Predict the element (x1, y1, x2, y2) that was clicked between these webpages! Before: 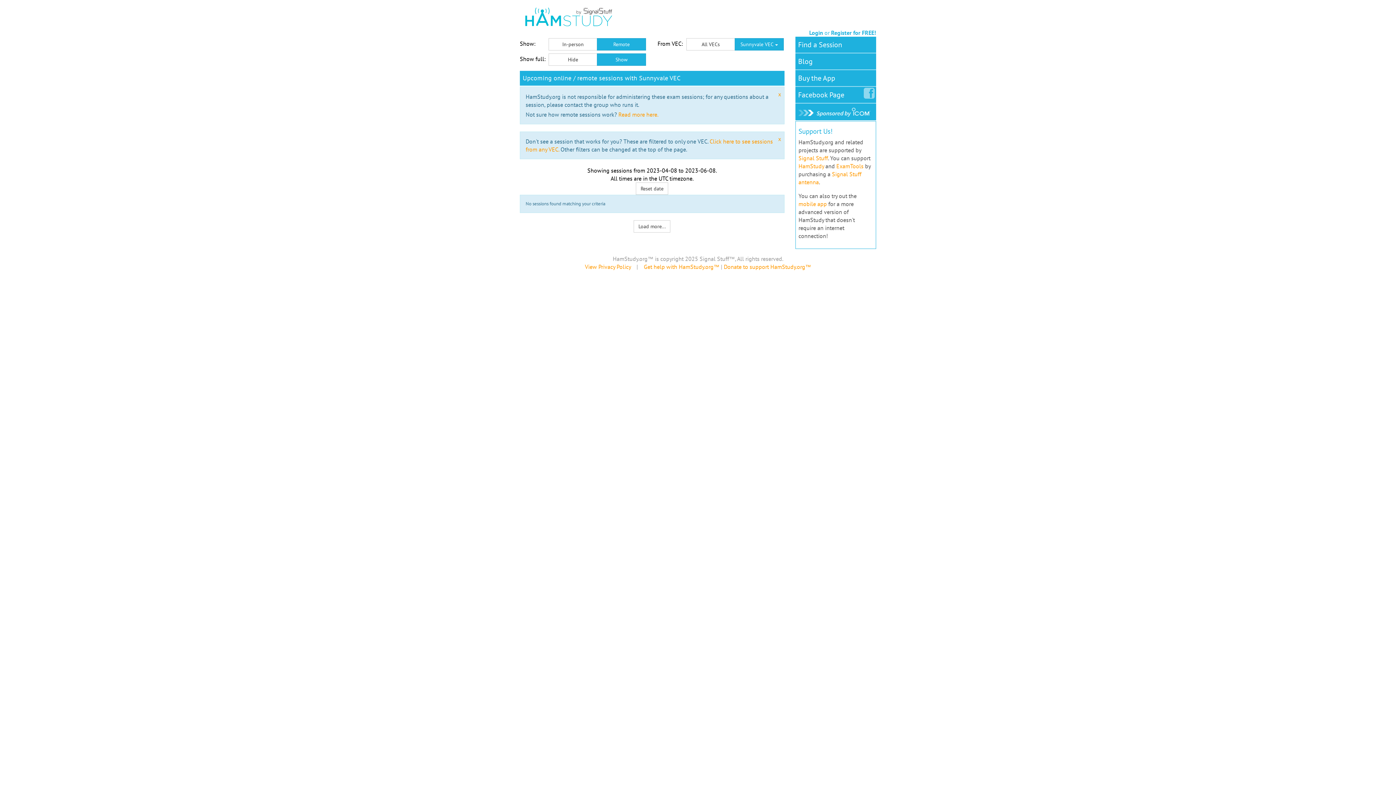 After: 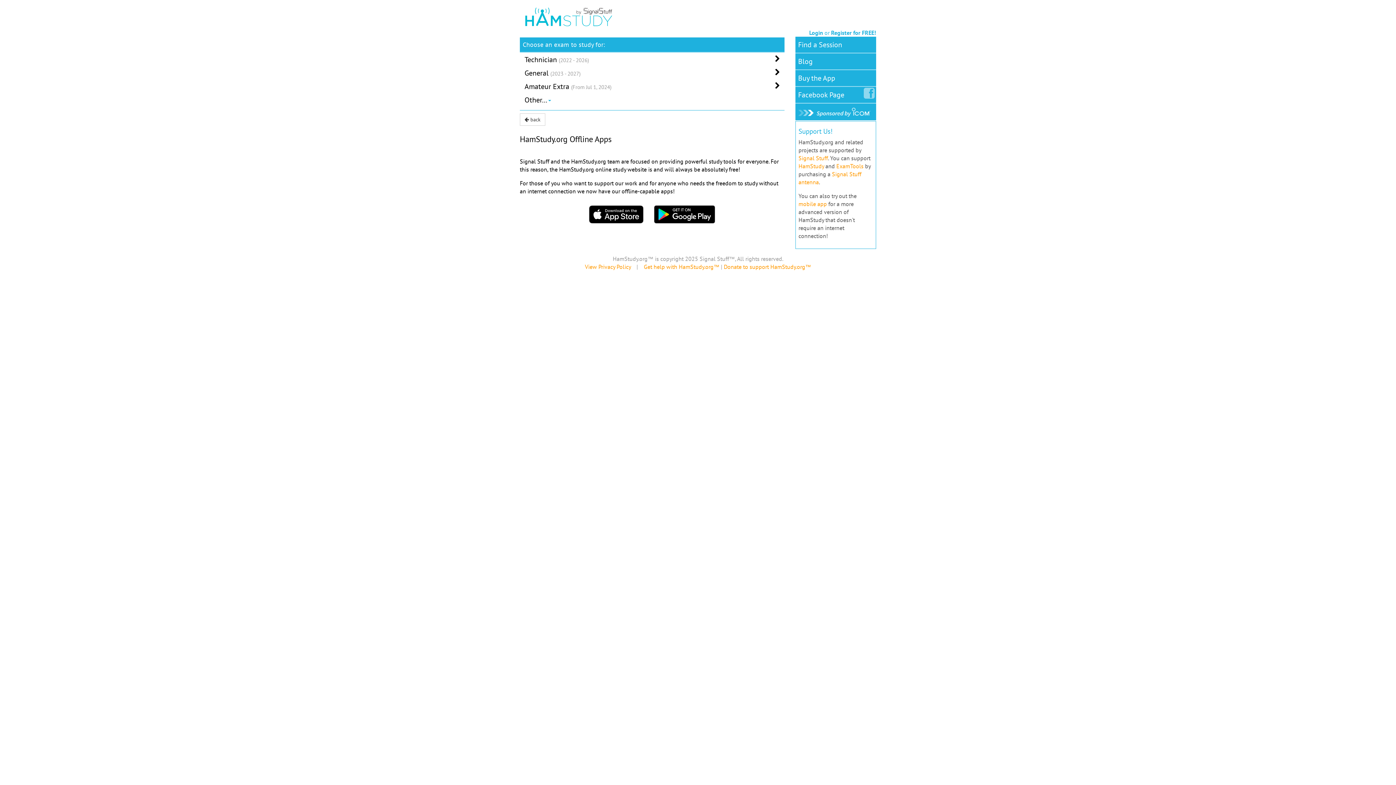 Action: bbox: (798, 200, 827, 207) label: mobile app